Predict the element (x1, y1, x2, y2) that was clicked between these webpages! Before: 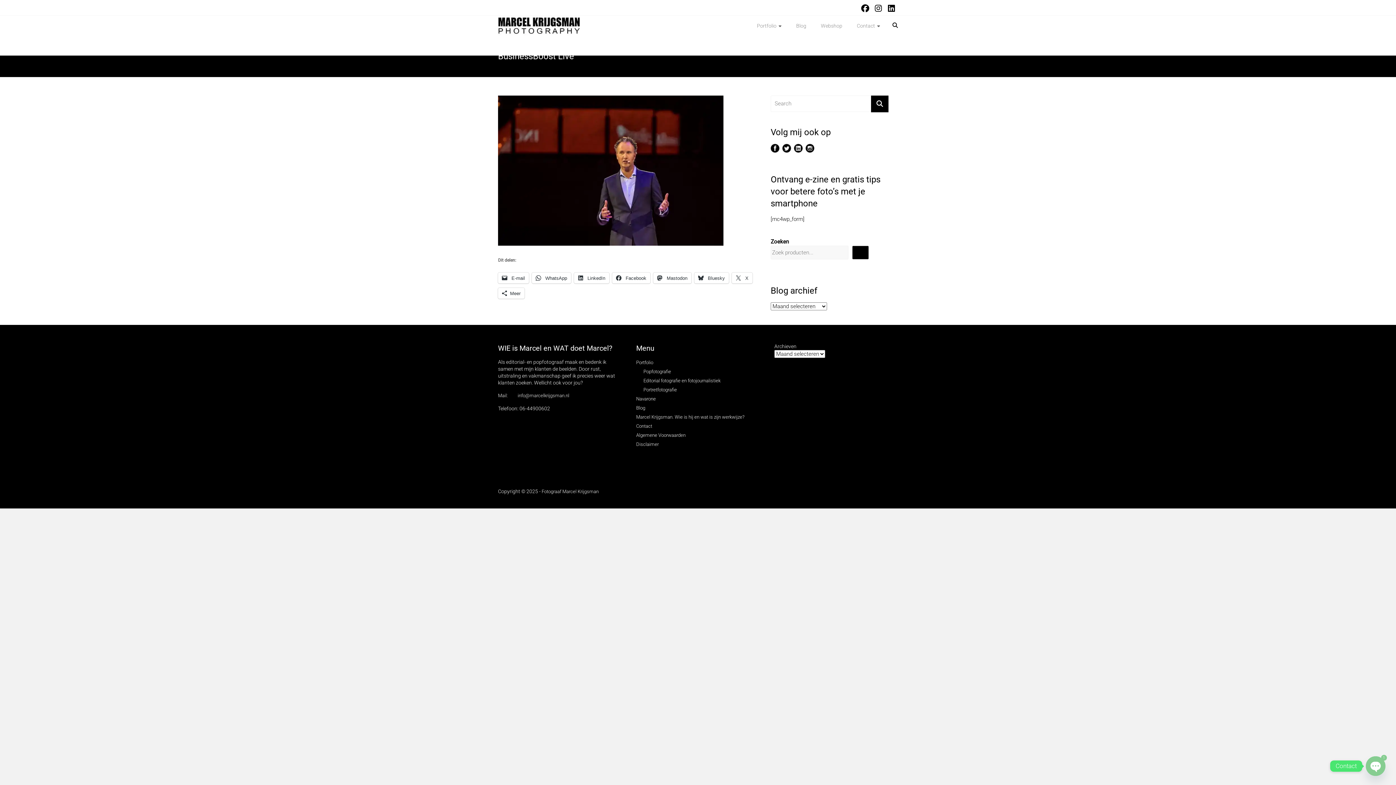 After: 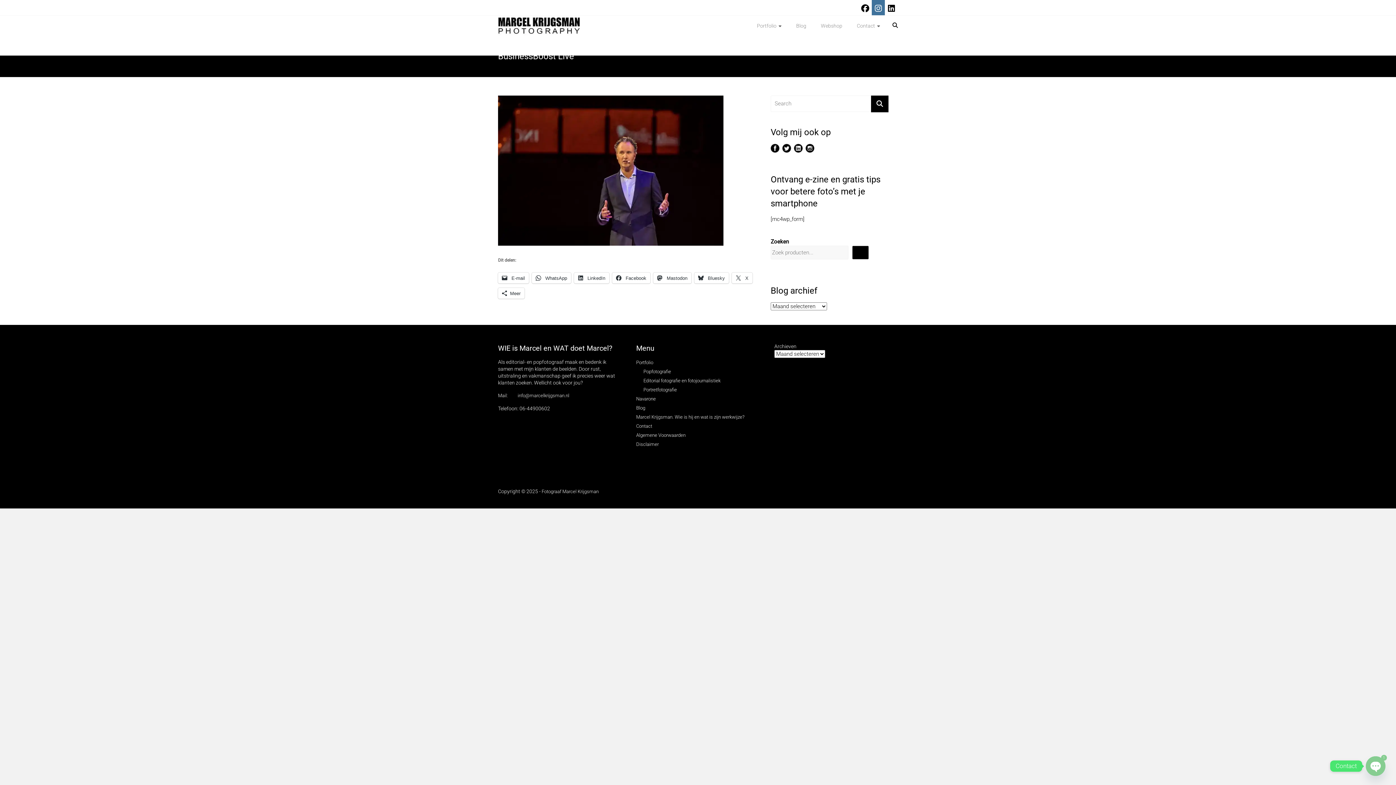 Action: bbox: (872, 6, 885, 12)